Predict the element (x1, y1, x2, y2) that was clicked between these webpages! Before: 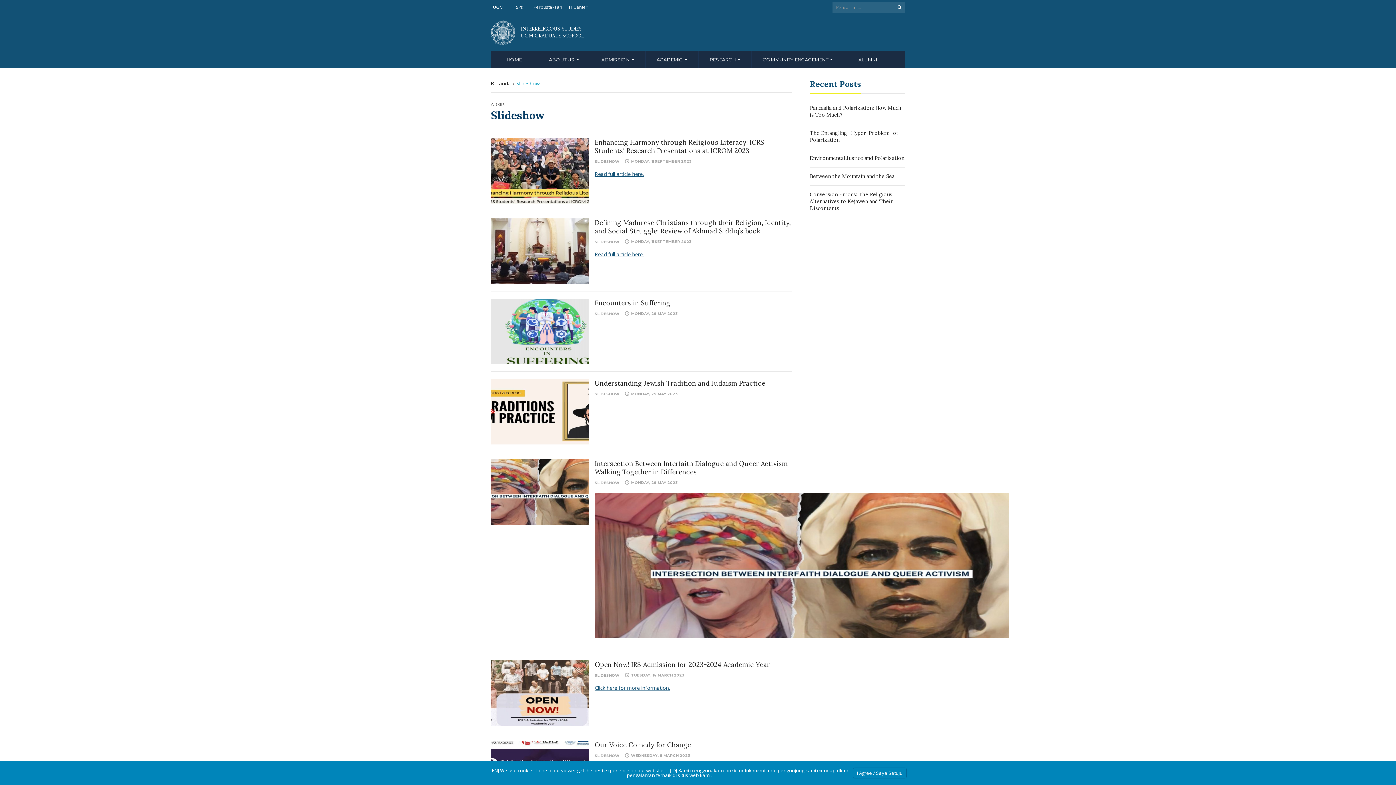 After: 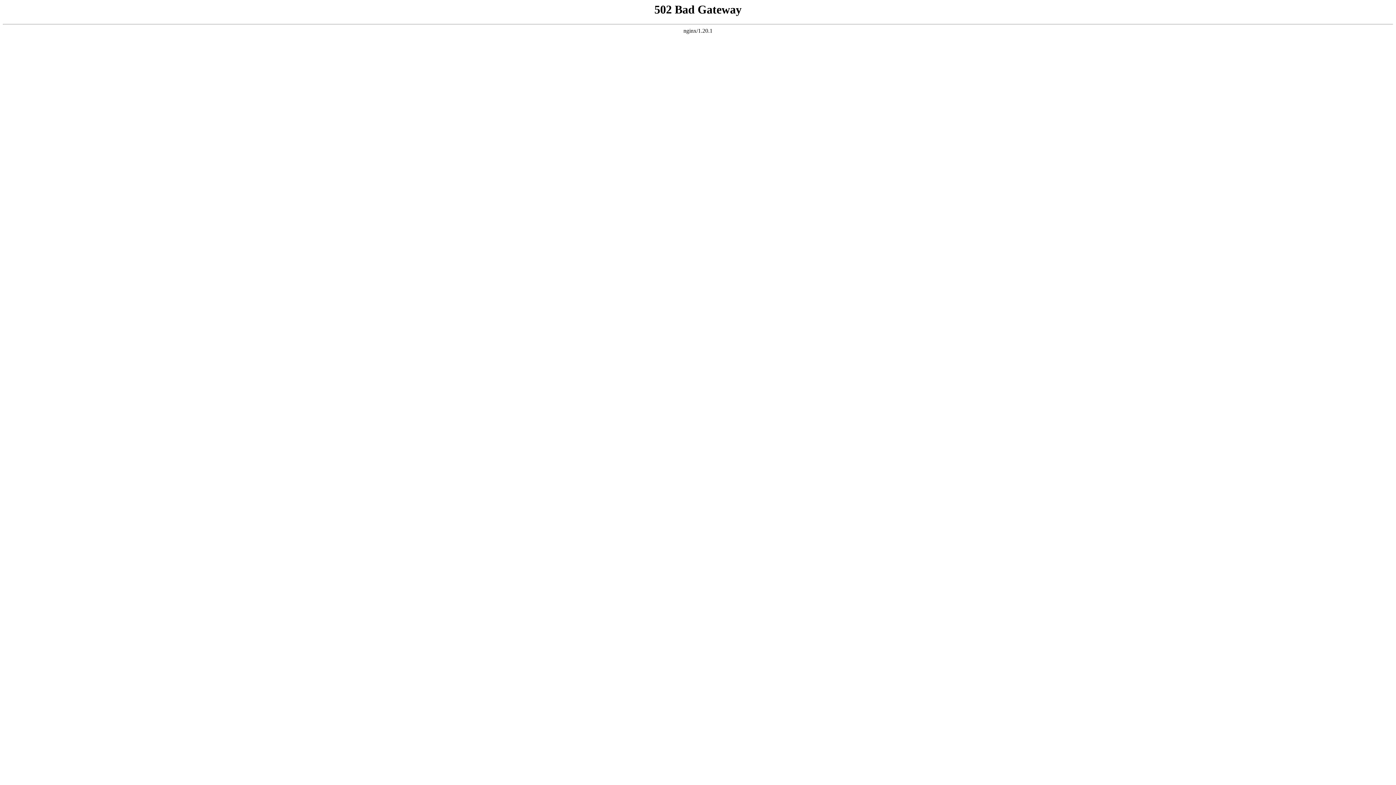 Action: label: SPs bbox: (512, 0, 526, 14)